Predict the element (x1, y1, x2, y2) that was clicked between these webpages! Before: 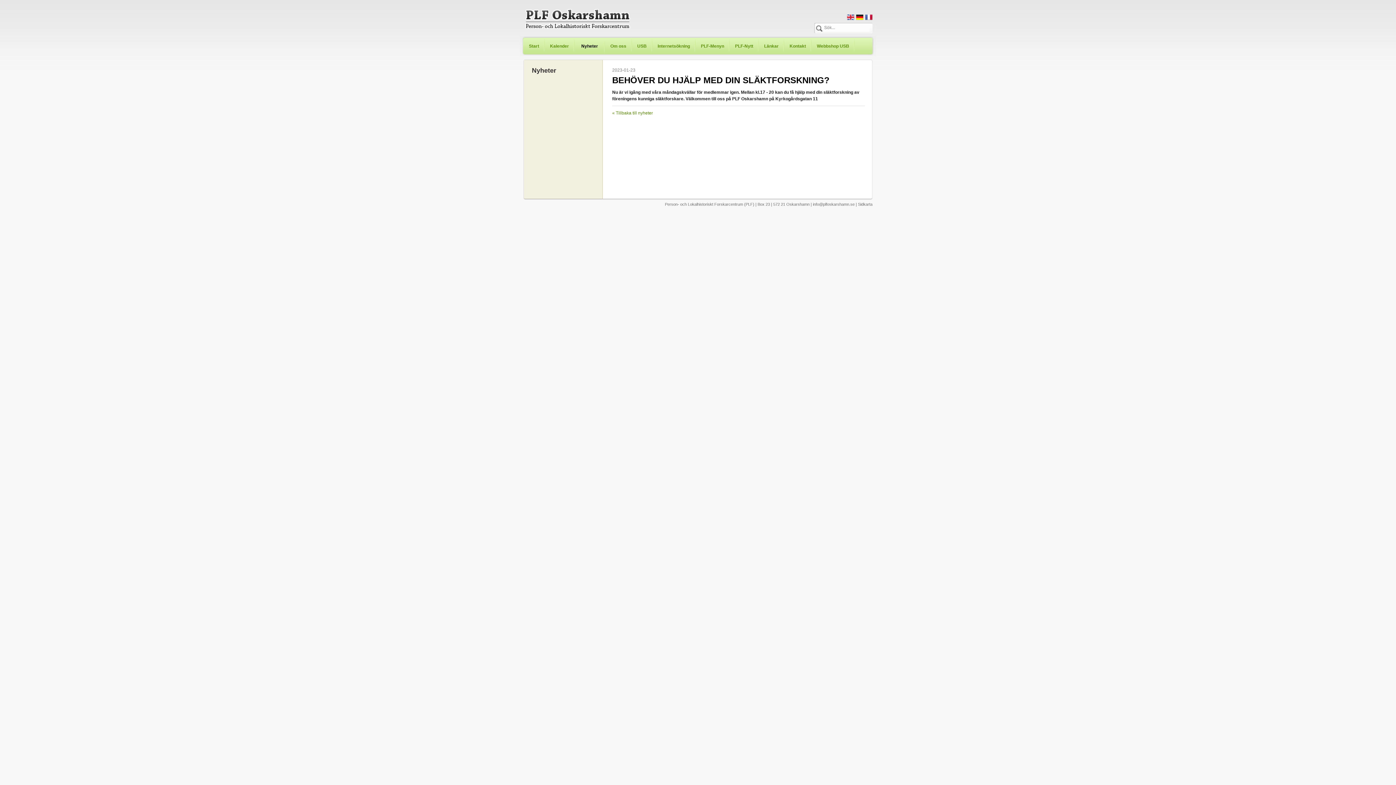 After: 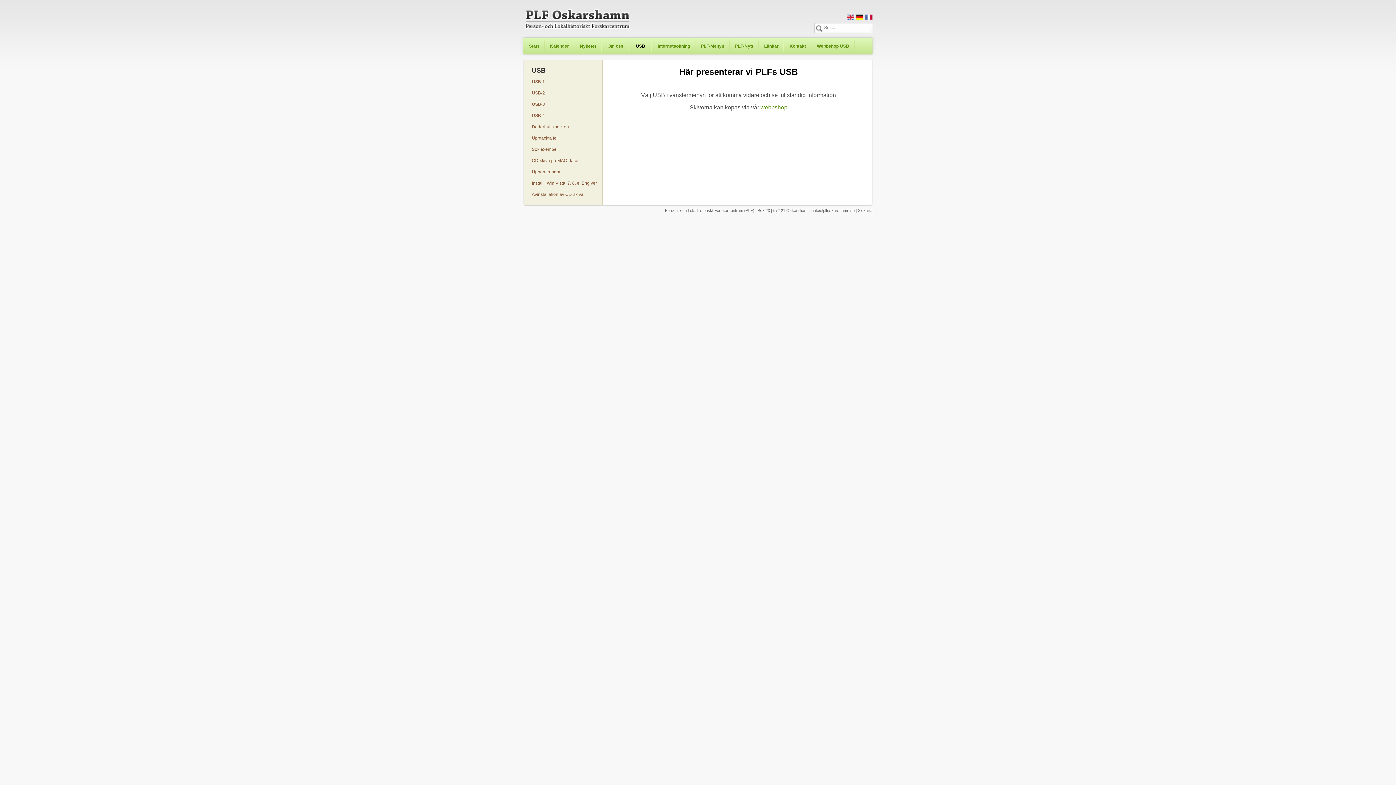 Action: label: USB bbox: (632, 37, 652, 53)